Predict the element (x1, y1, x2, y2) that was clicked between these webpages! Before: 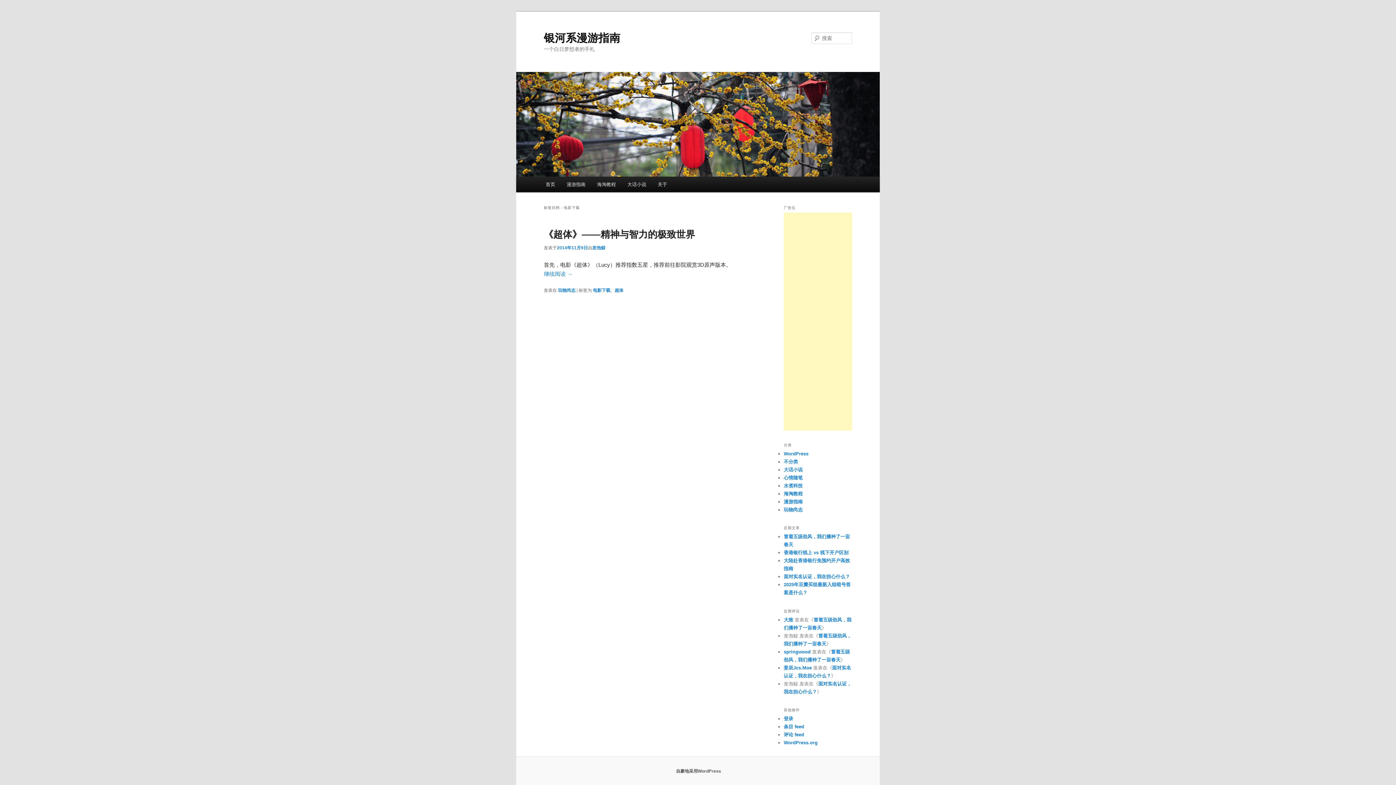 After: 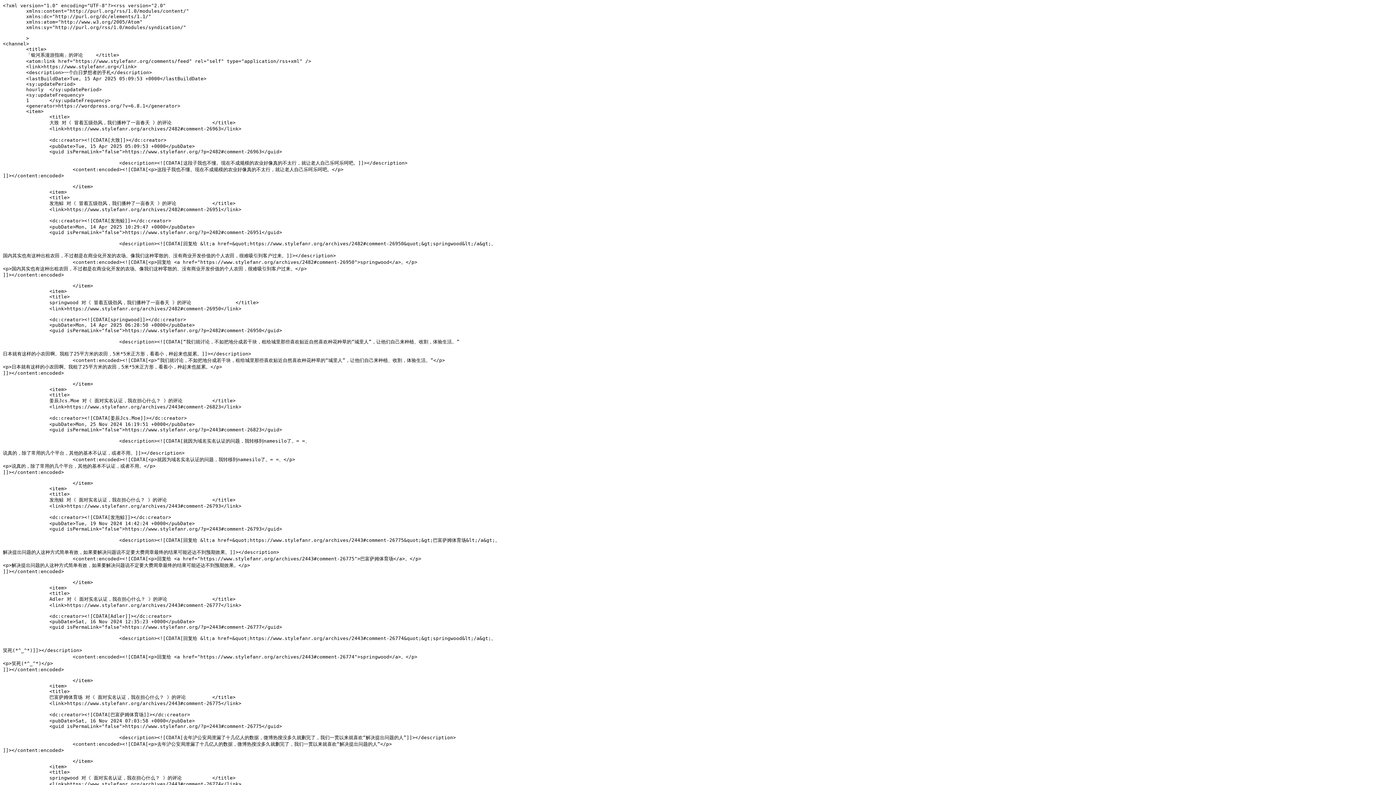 Action: bbox: (784, 732, 804, 737) label: 评论 feed